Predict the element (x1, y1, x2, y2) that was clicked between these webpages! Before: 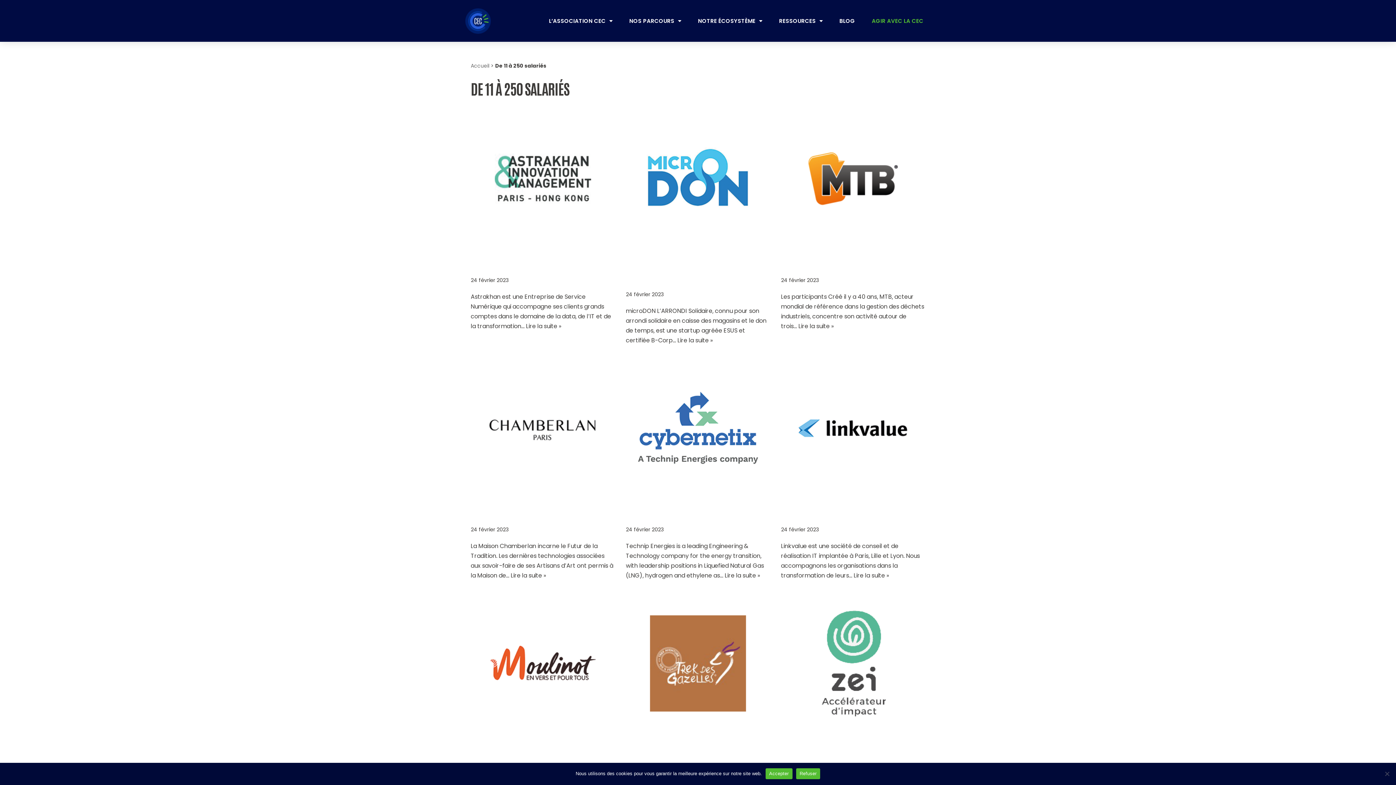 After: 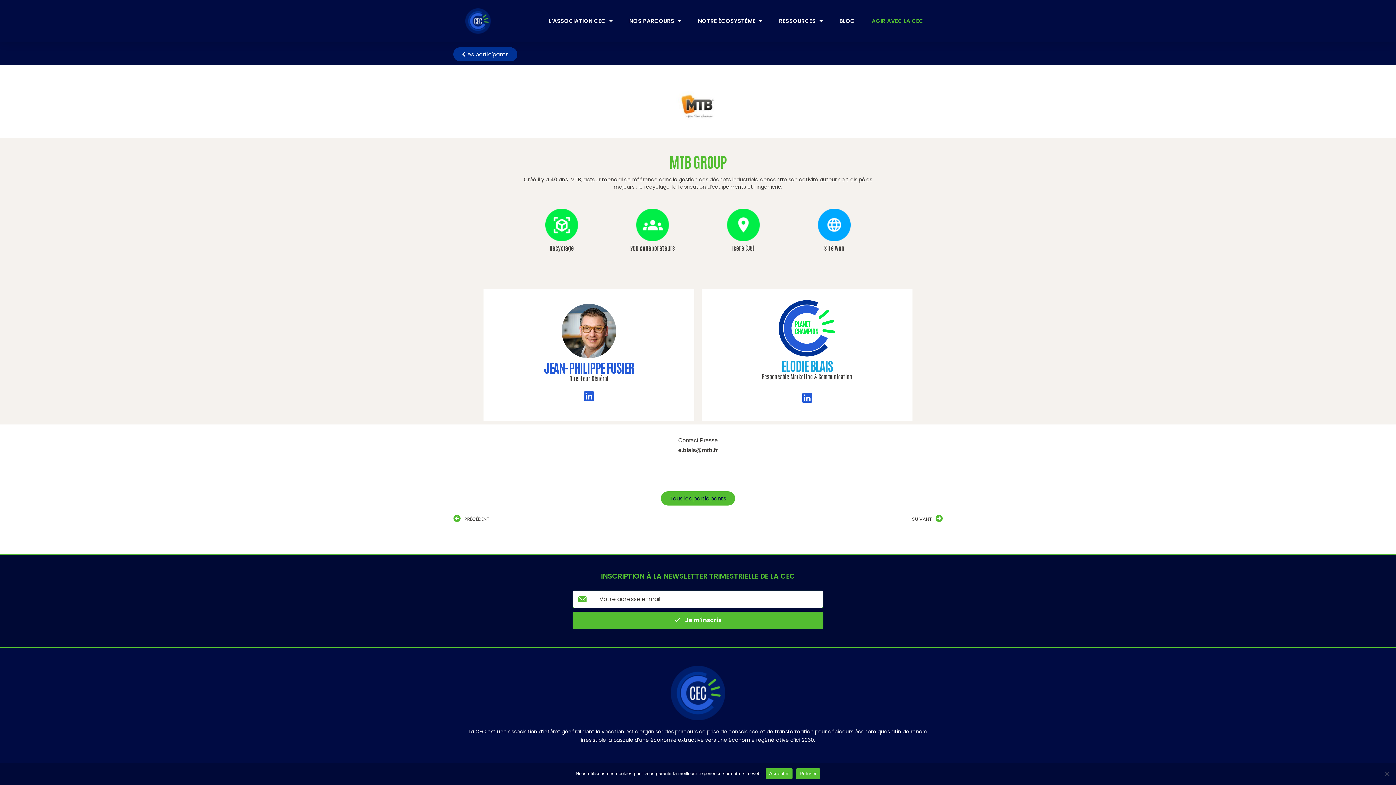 Action: label: MTB GROUP bbox: (781, 257, 849, 274)